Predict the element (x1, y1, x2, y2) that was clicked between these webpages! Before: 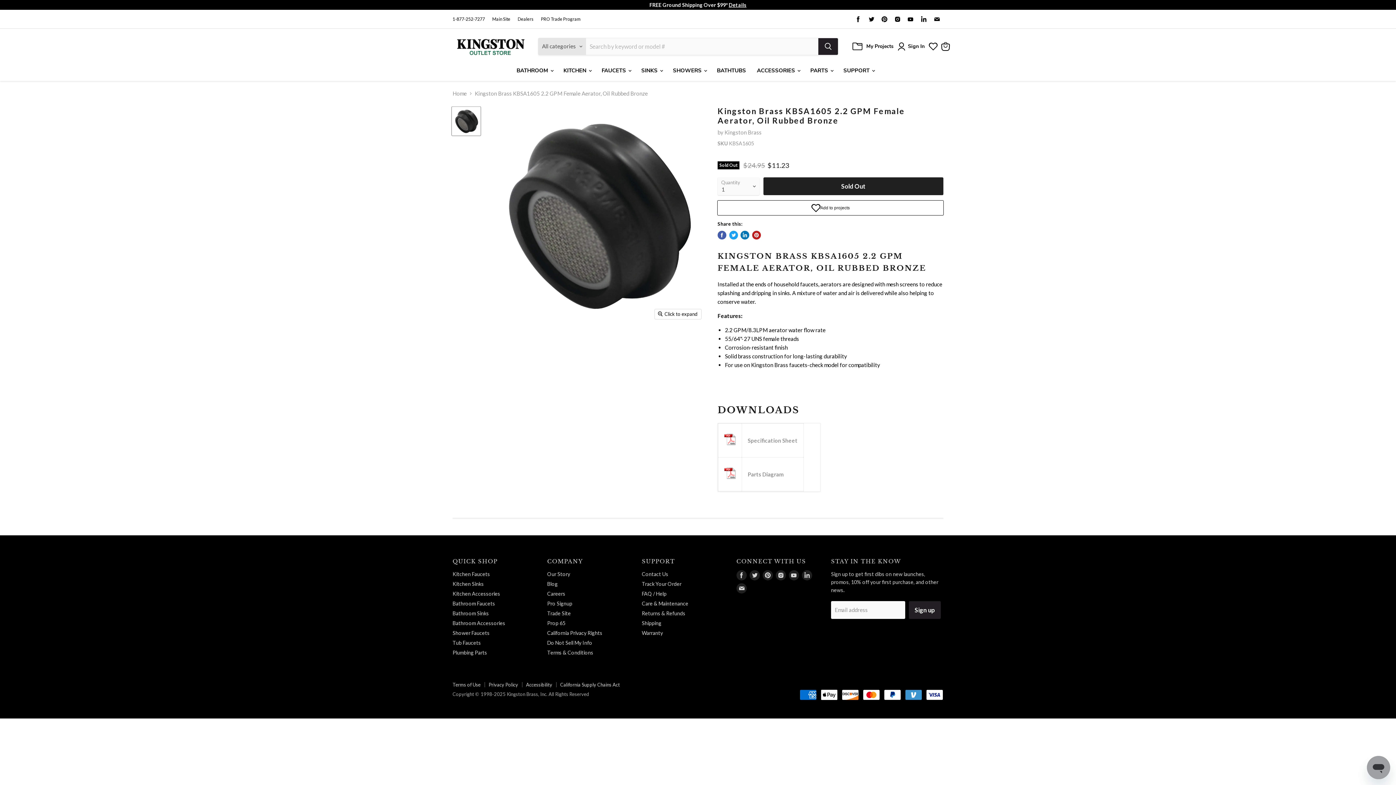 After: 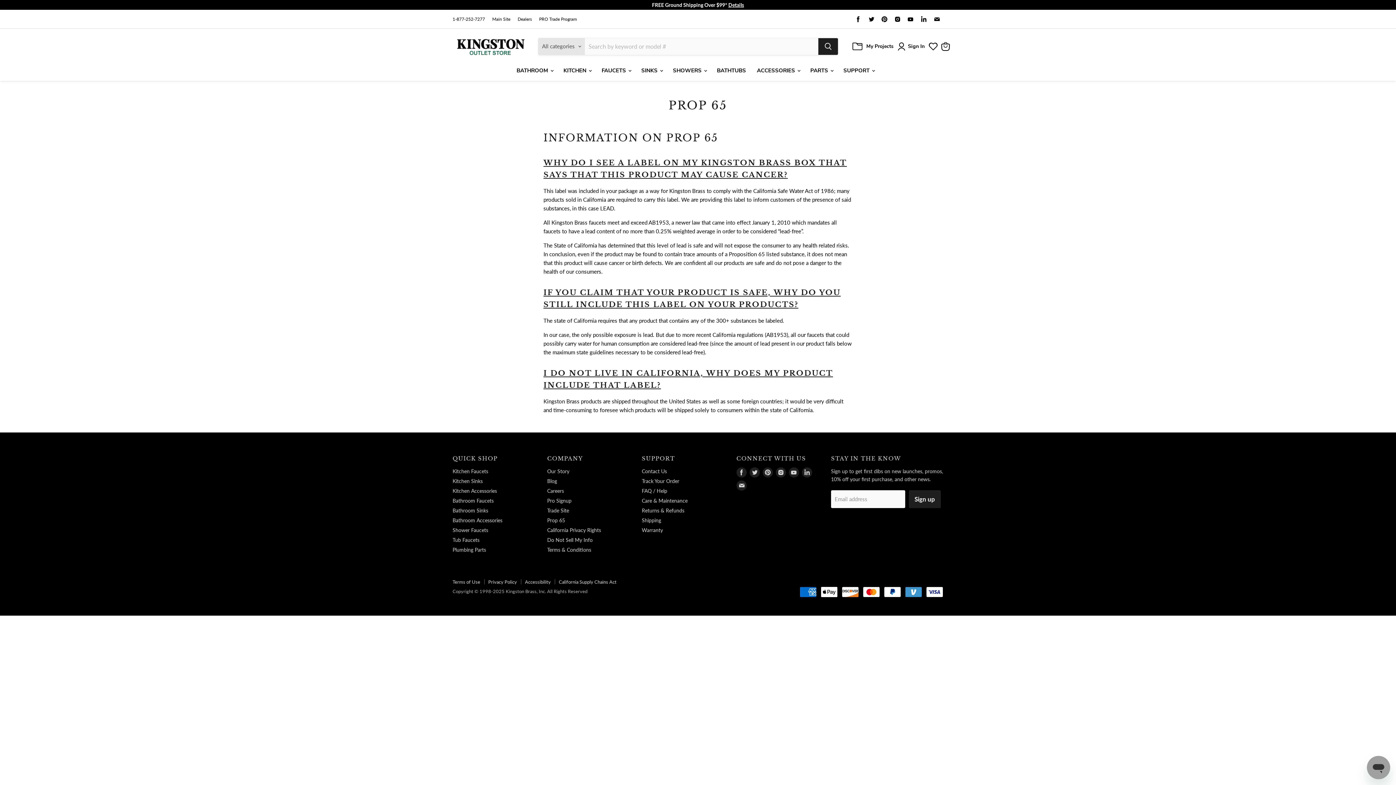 Action: label: Prop 65 bbox: (547, 620, 565, 626)